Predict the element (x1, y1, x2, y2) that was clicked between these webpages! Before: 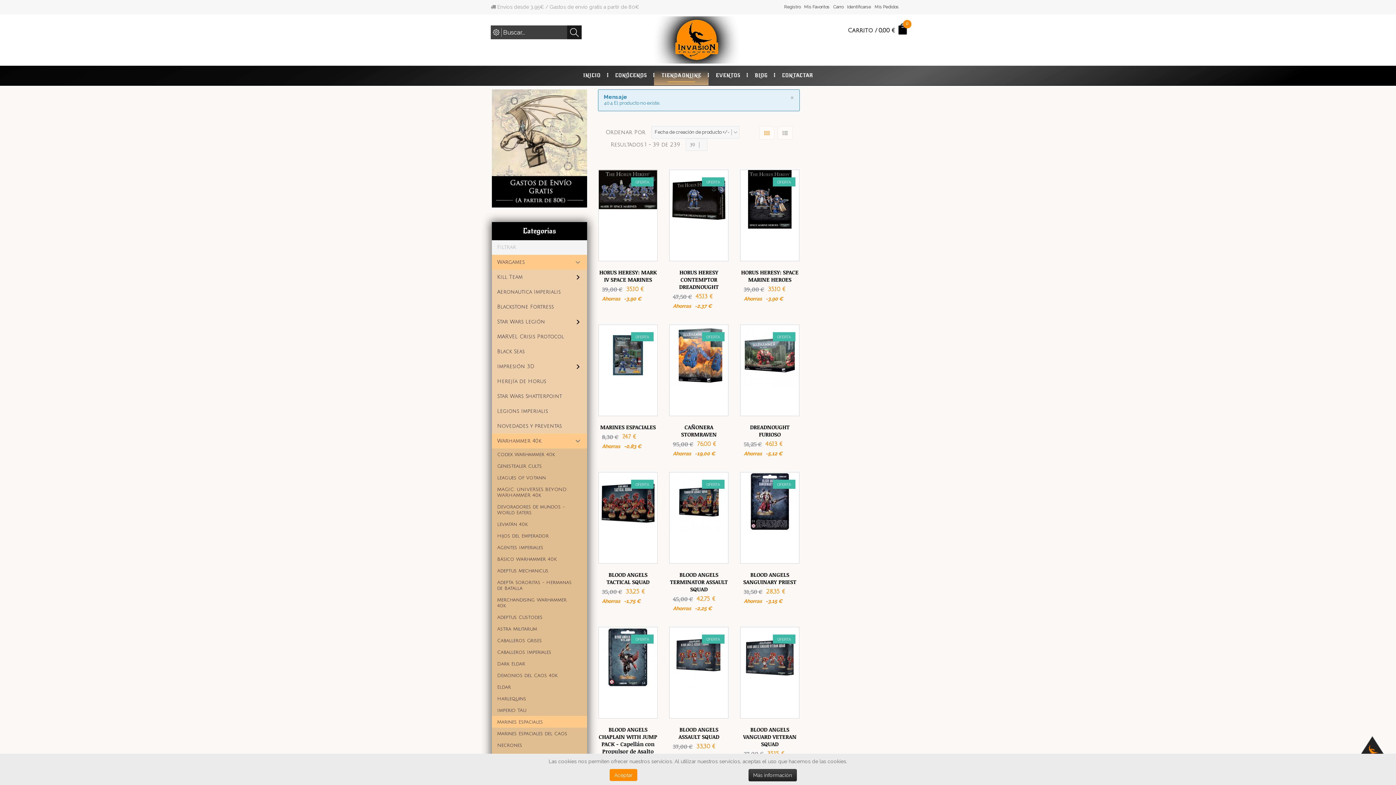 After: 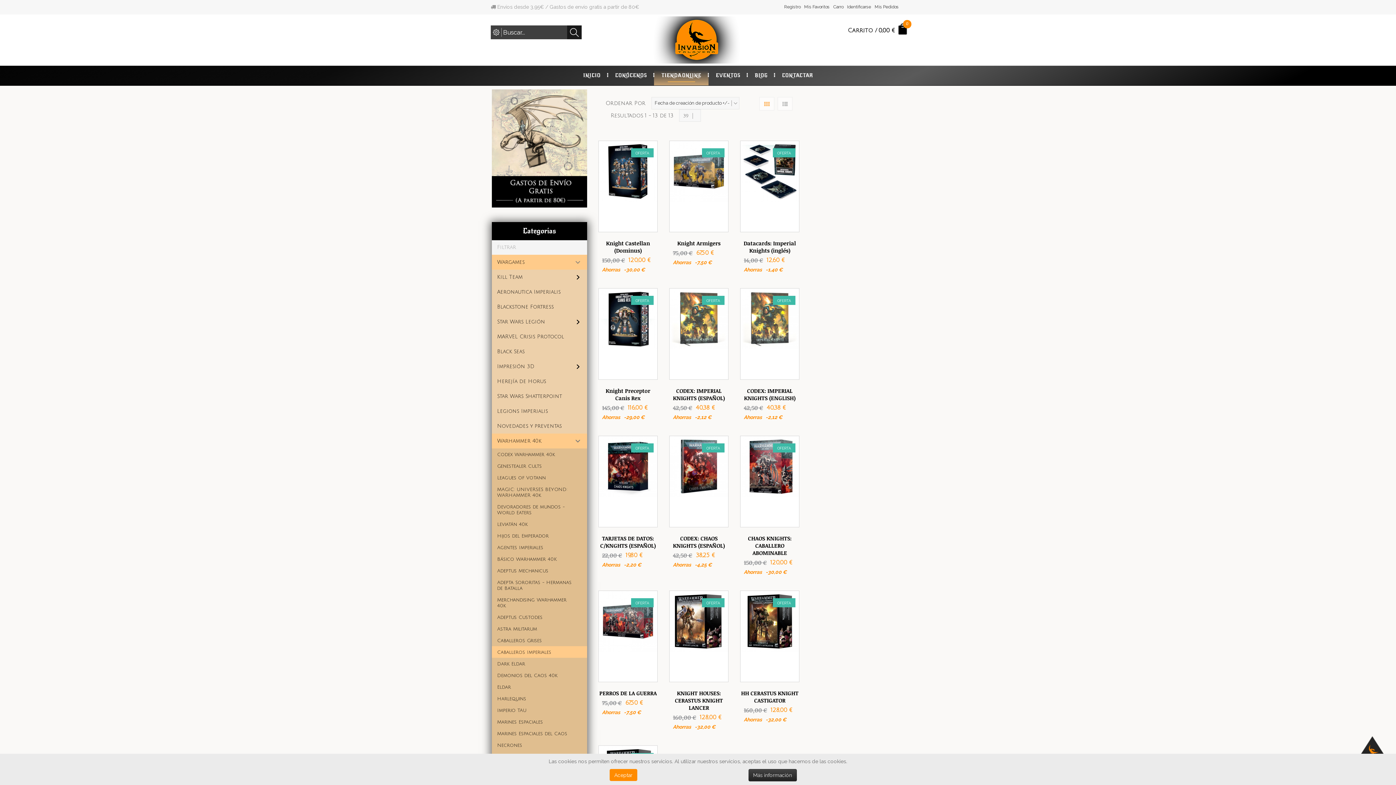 Action: bbox: (497, 650, 551, 655) label: Caballeros Imperiales